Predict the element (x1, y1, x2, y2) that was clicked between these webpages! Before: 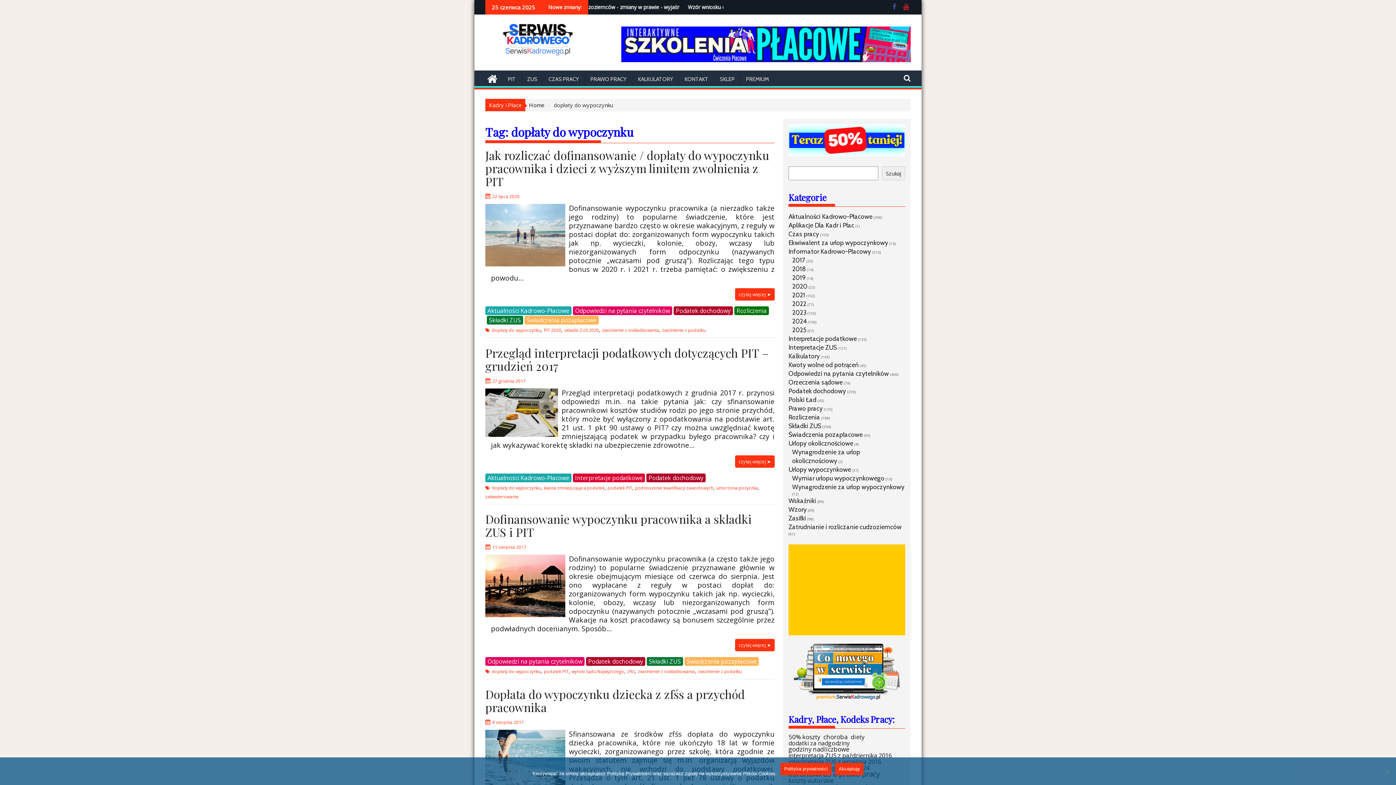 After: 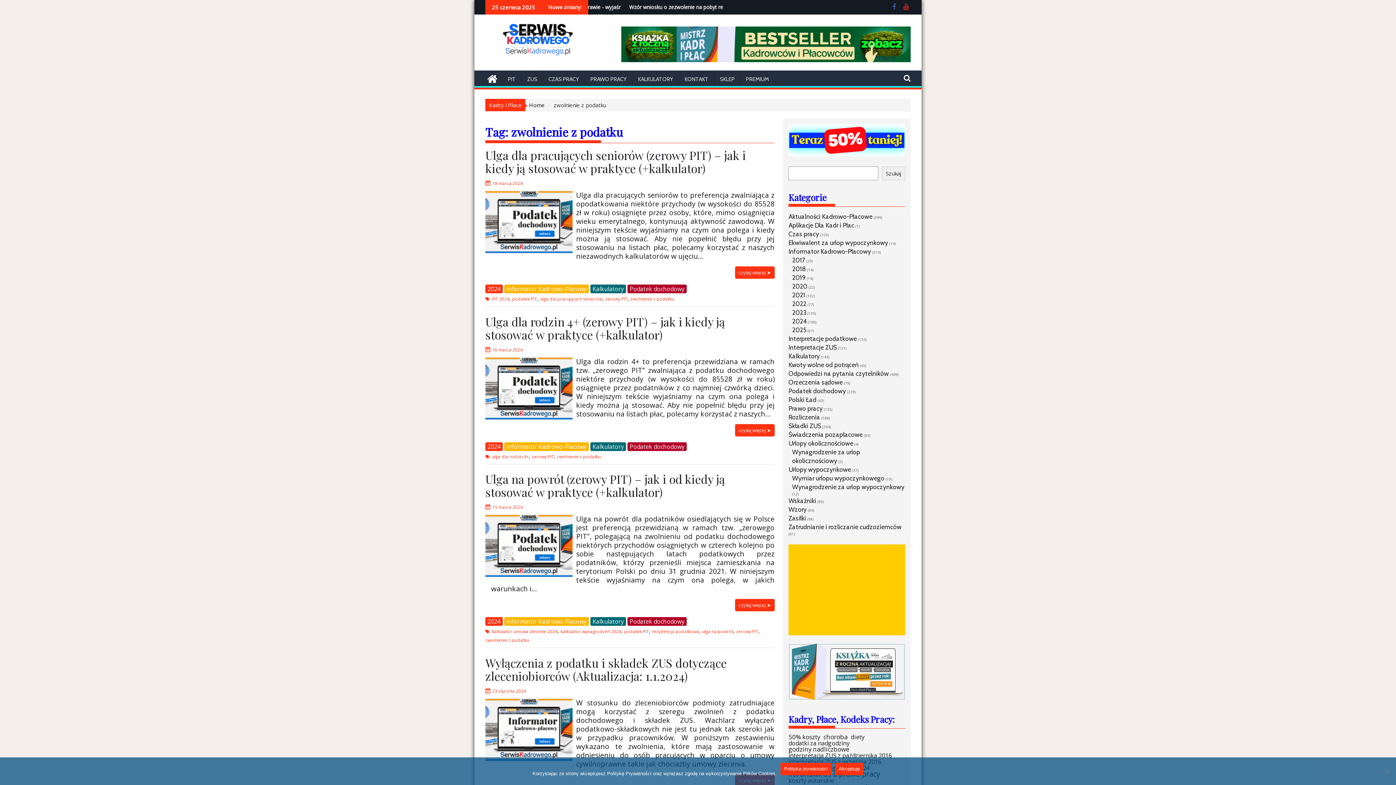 Action: label: zwolnienie z podatku bbox: (698, 668, 741, 674)